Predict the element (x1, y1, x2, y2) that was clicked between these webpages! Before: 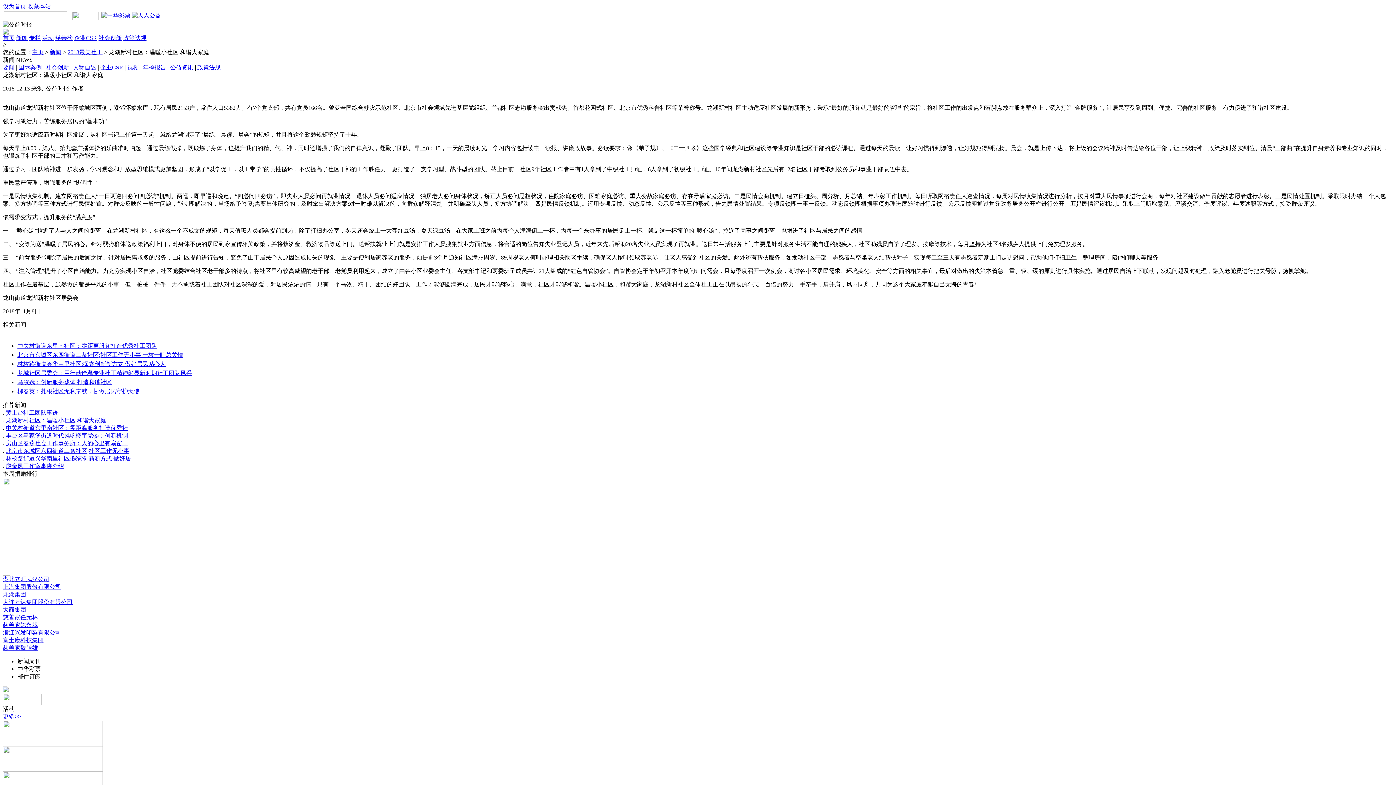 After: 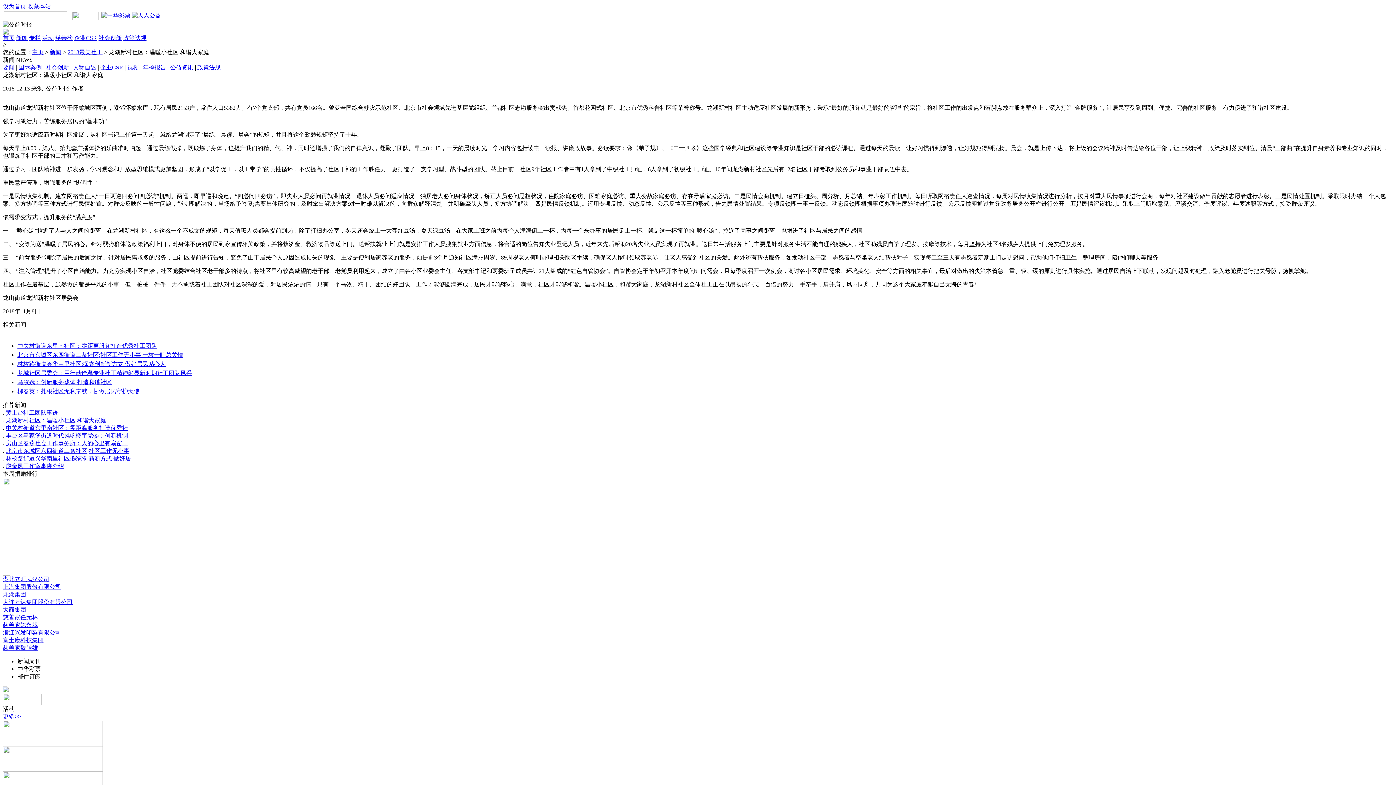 Action: bbox: (2, 741, 102, 747)